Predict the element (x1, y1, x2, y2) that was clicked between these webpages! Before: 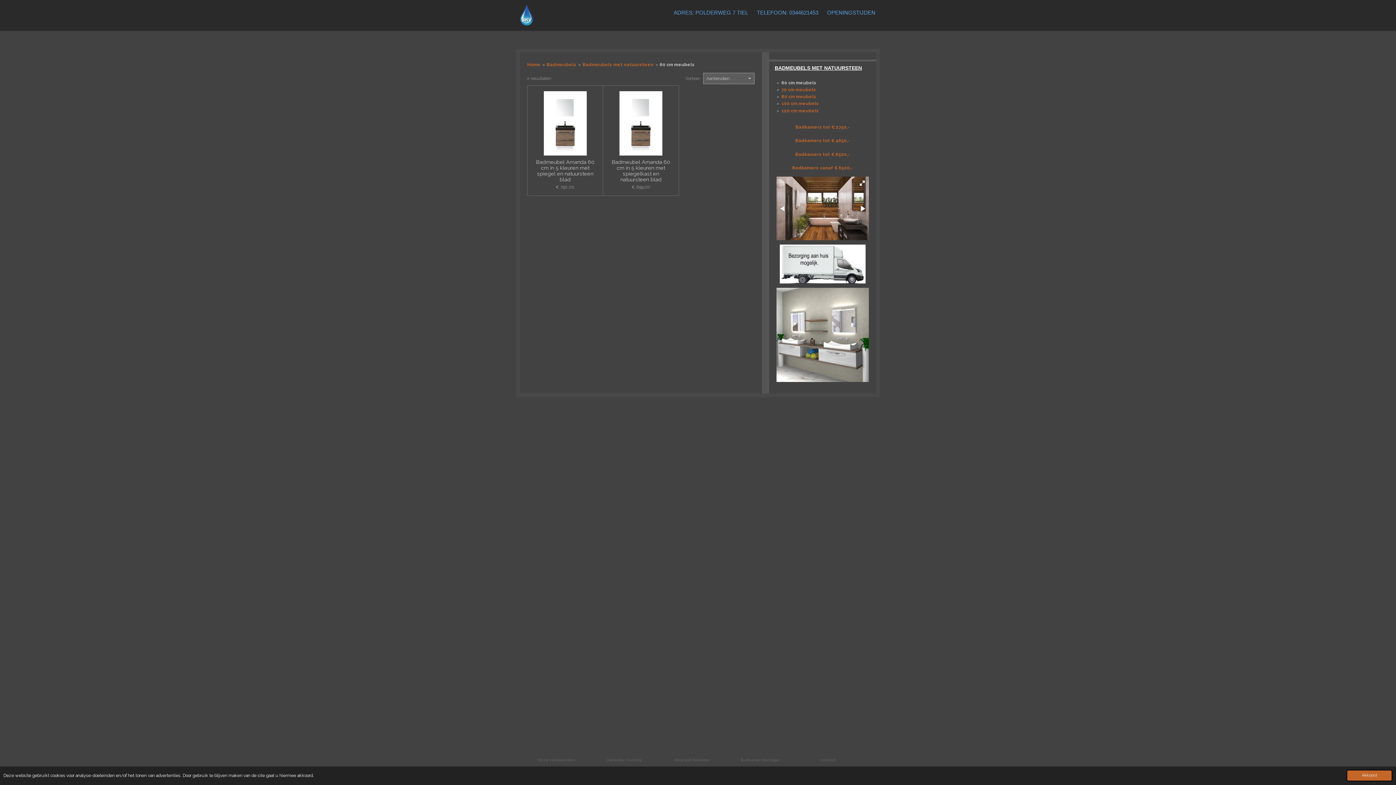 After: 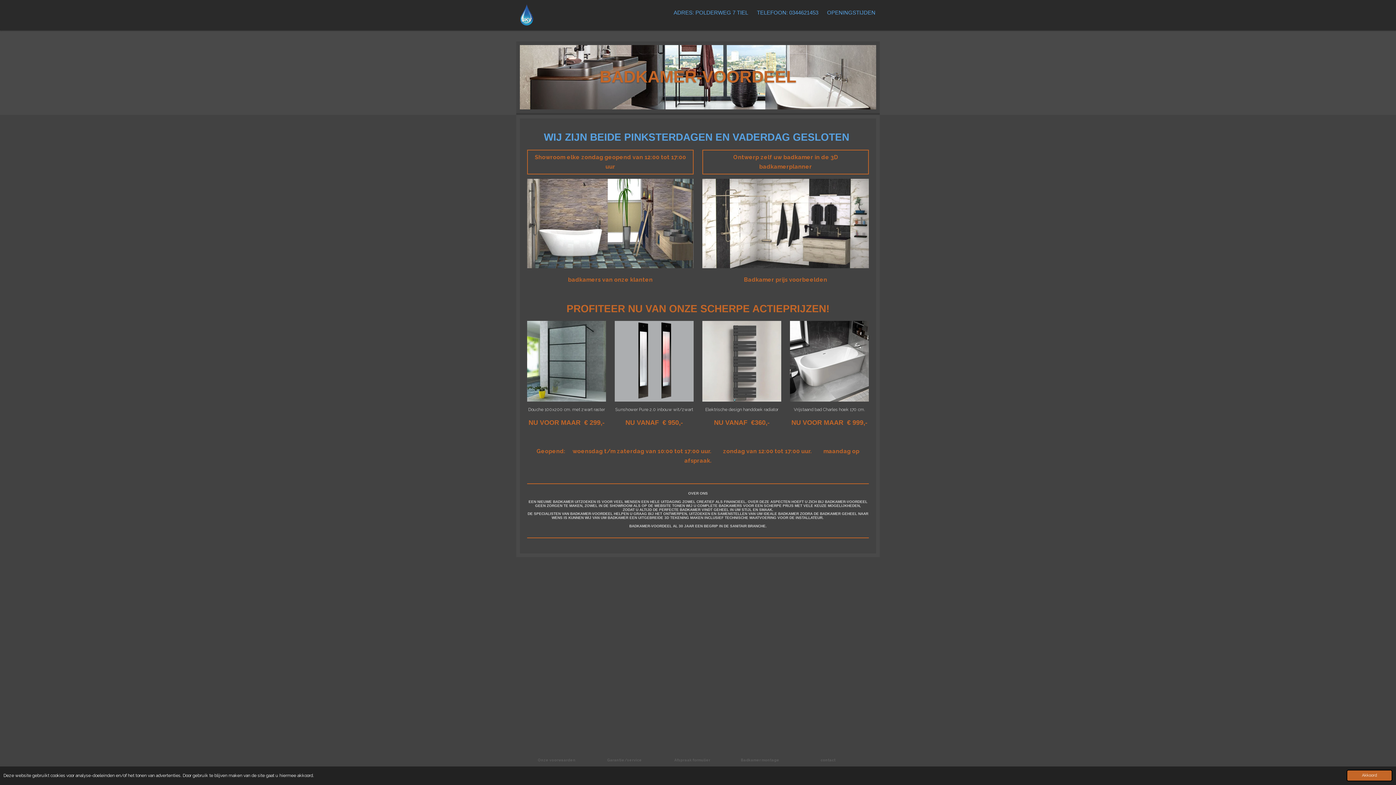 Action: label: Badkamers tot € 6500,- bbox: (776, 149, 869, 158)